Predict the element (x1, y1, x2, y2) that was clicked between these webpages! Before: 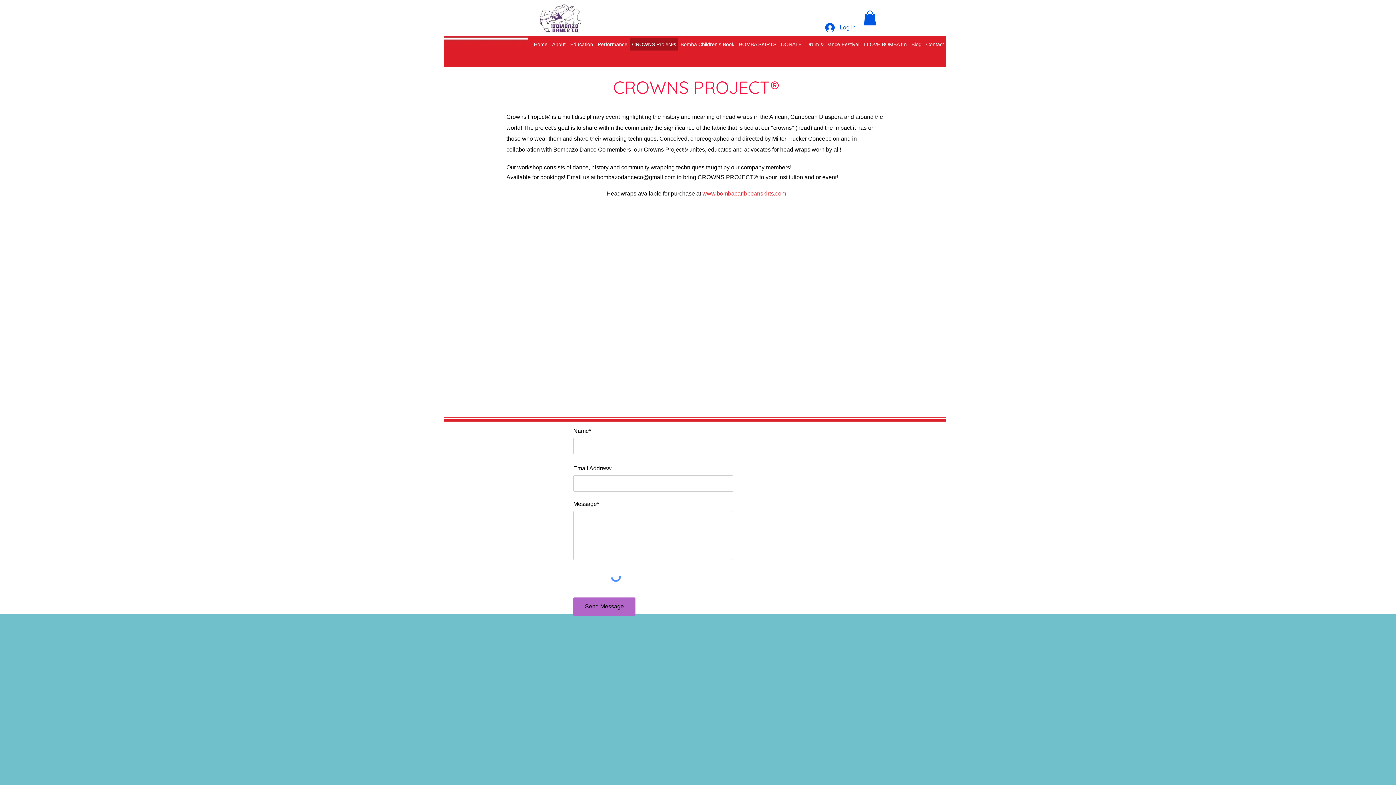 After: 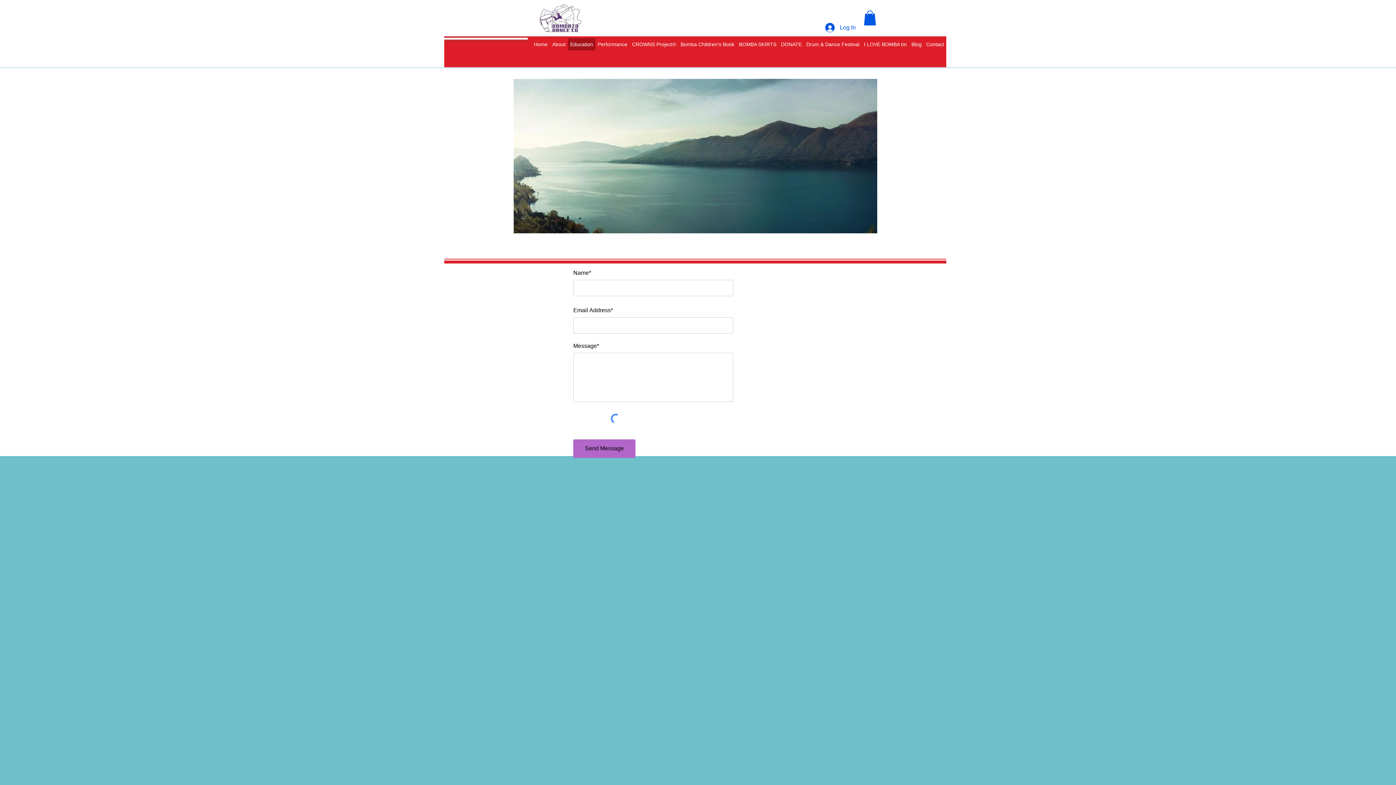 Action: bbox: (568, 38, 595, 50) label: Education